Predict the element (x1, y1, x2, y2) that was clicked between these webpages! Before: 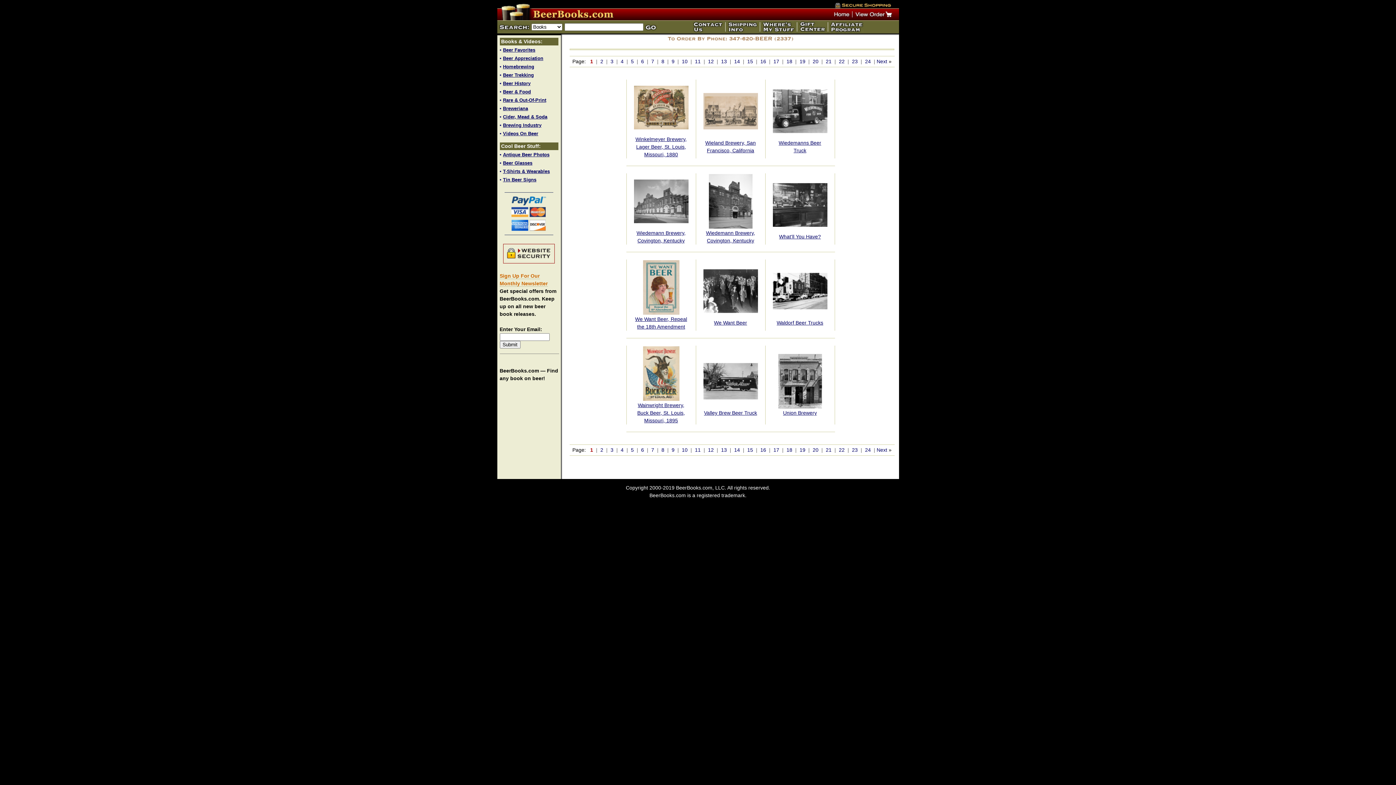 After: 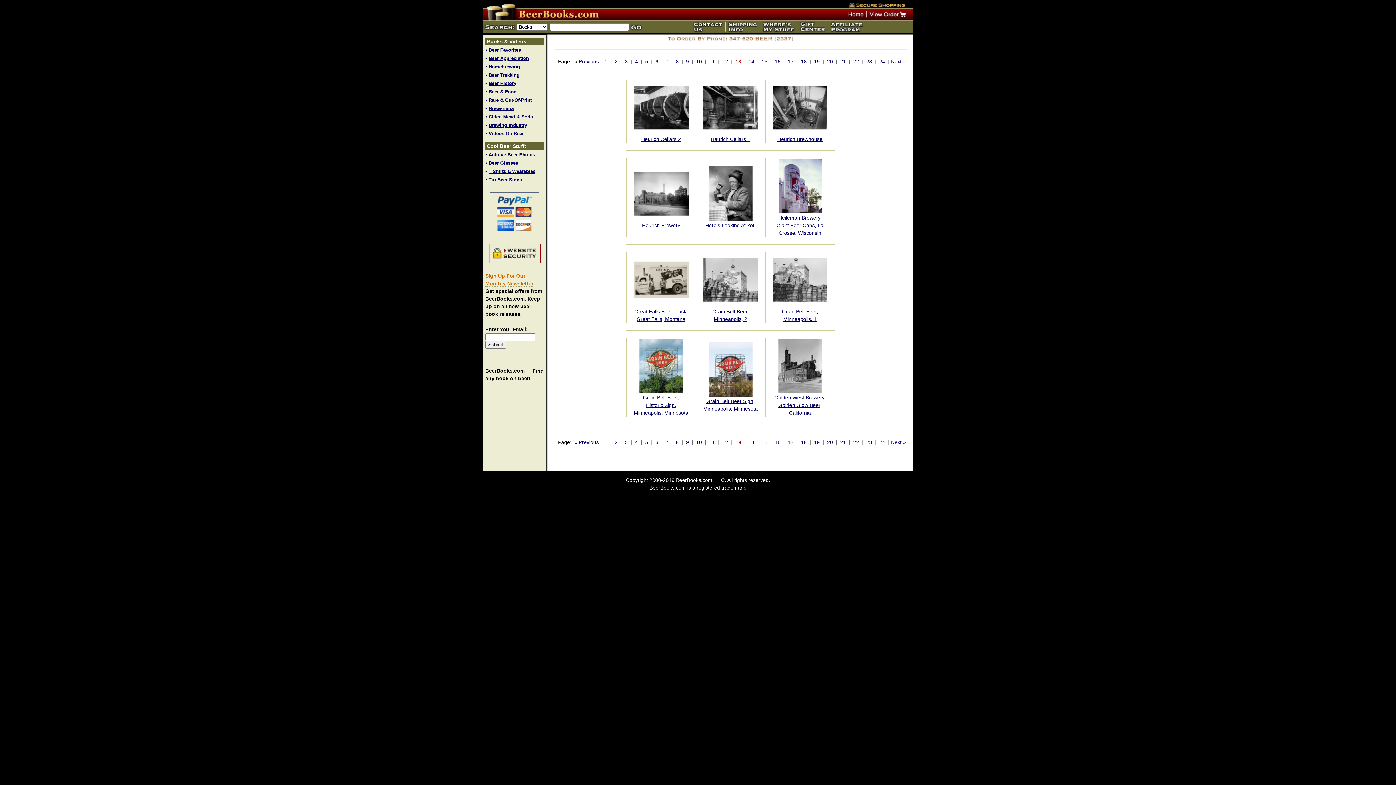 Action: bbox: (721, 447, 727, 453) label: 13